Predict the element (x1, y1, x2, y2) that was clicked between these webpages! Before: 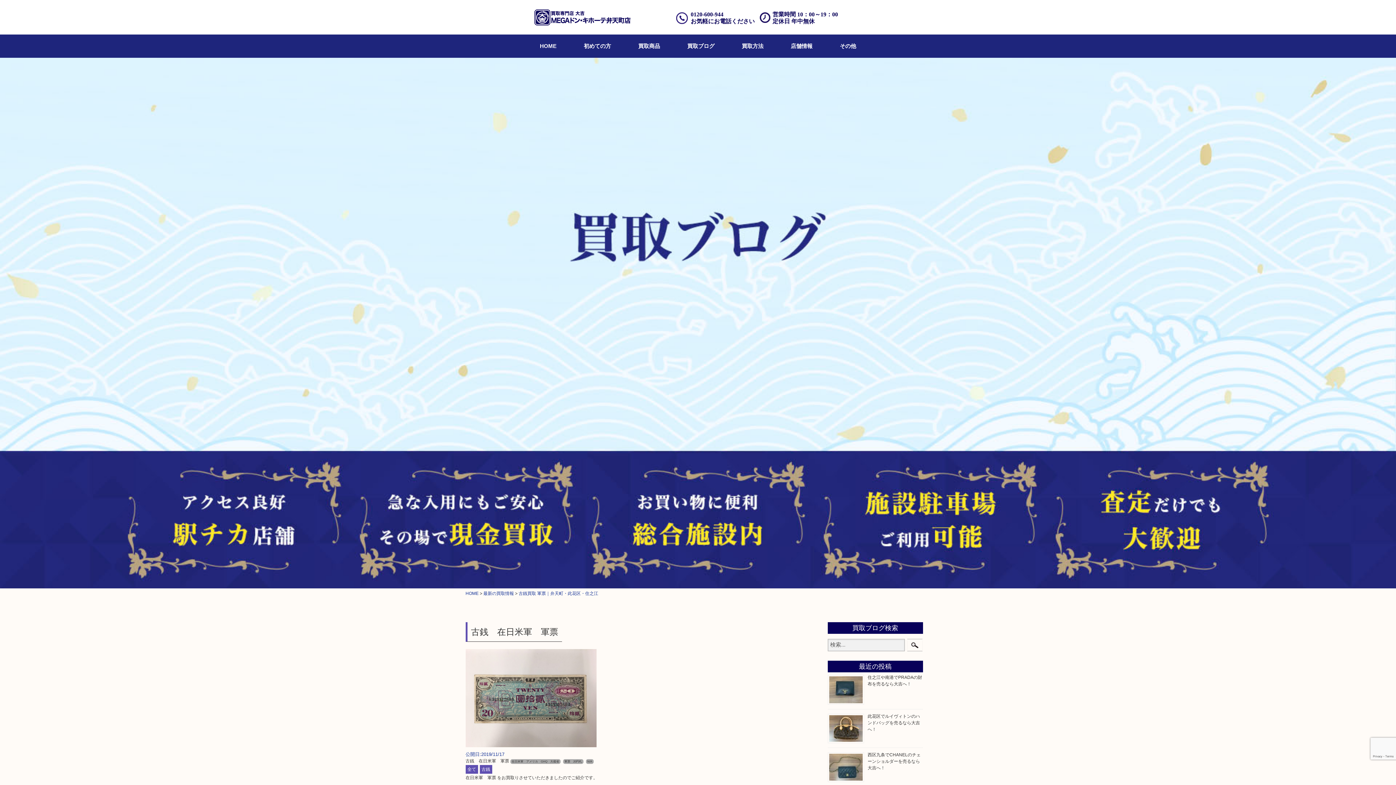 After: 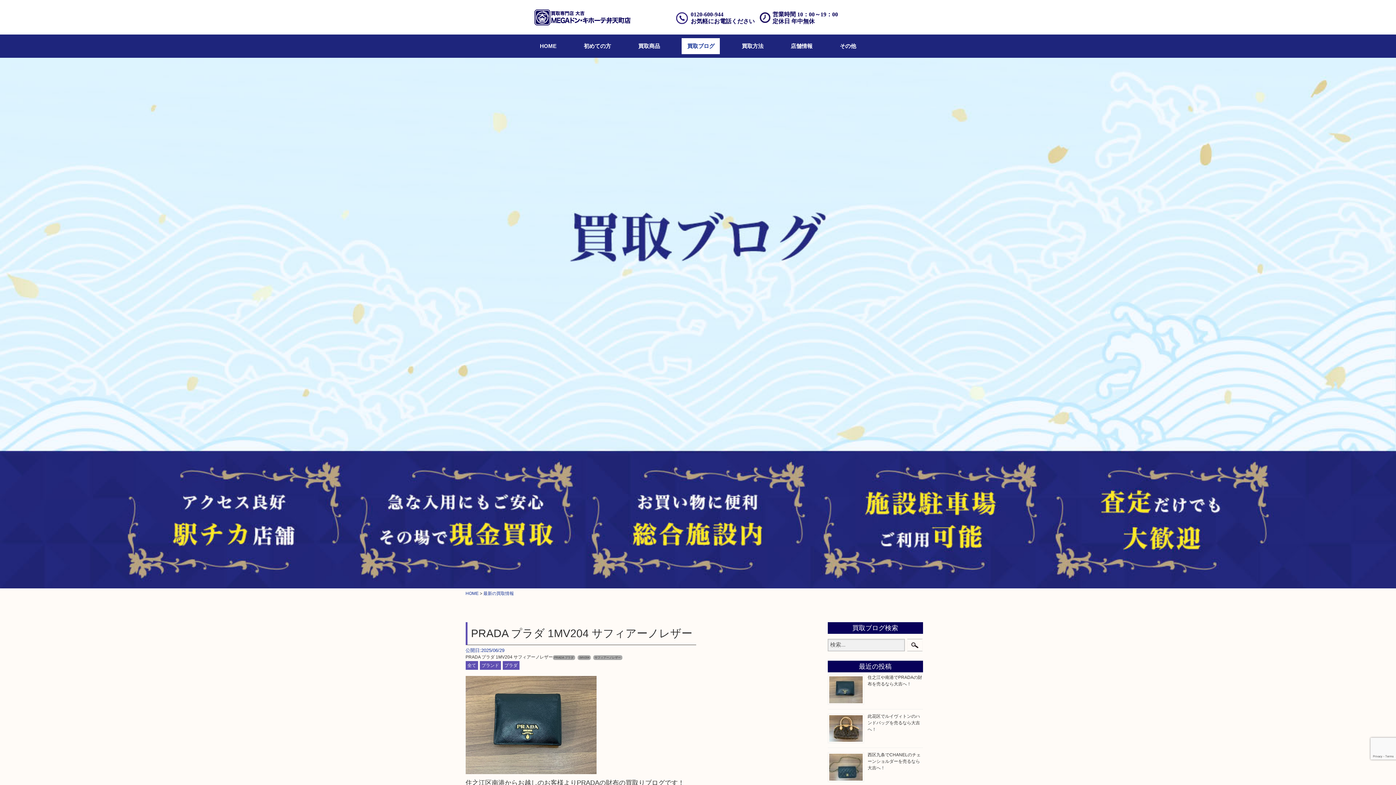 Action: label: 買取ブログ bbox: (681, 38, 720, 54)